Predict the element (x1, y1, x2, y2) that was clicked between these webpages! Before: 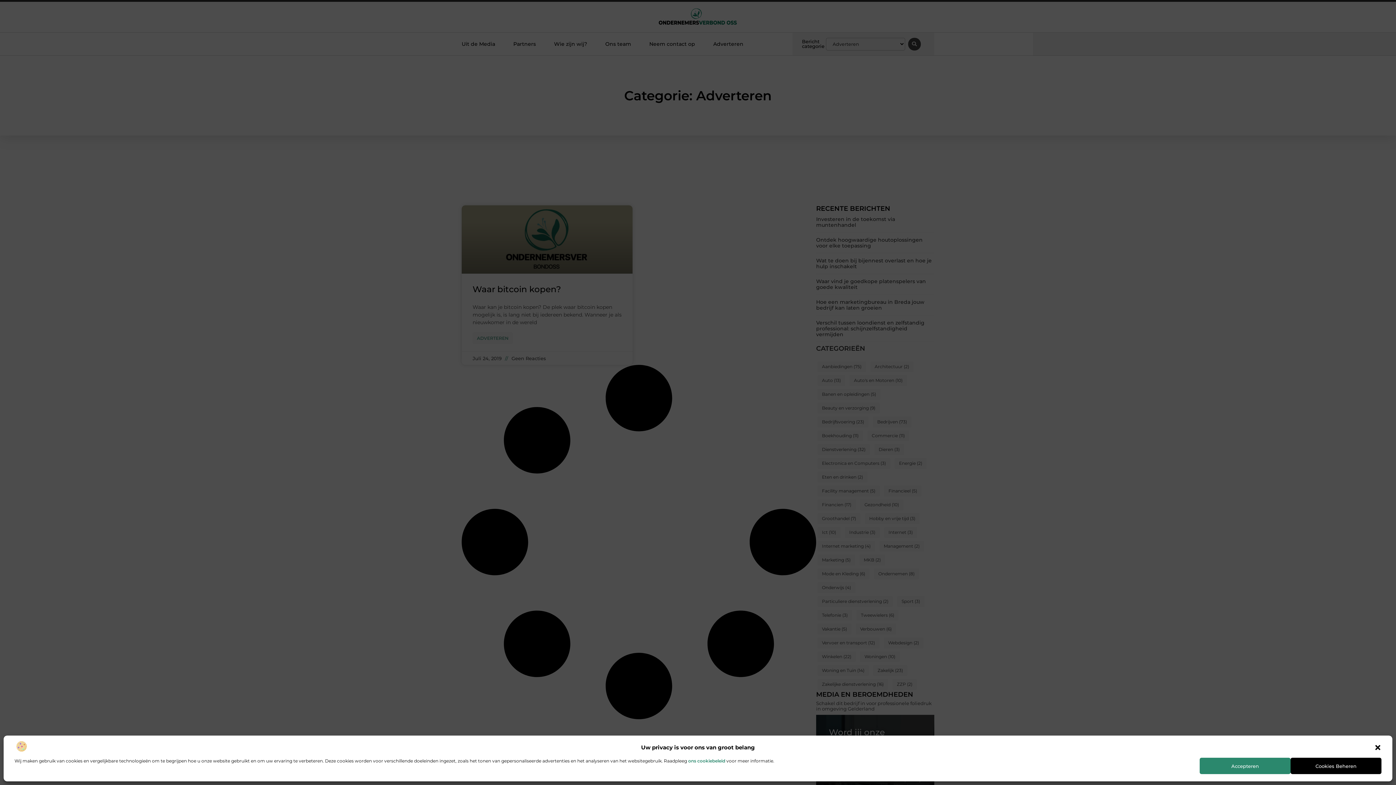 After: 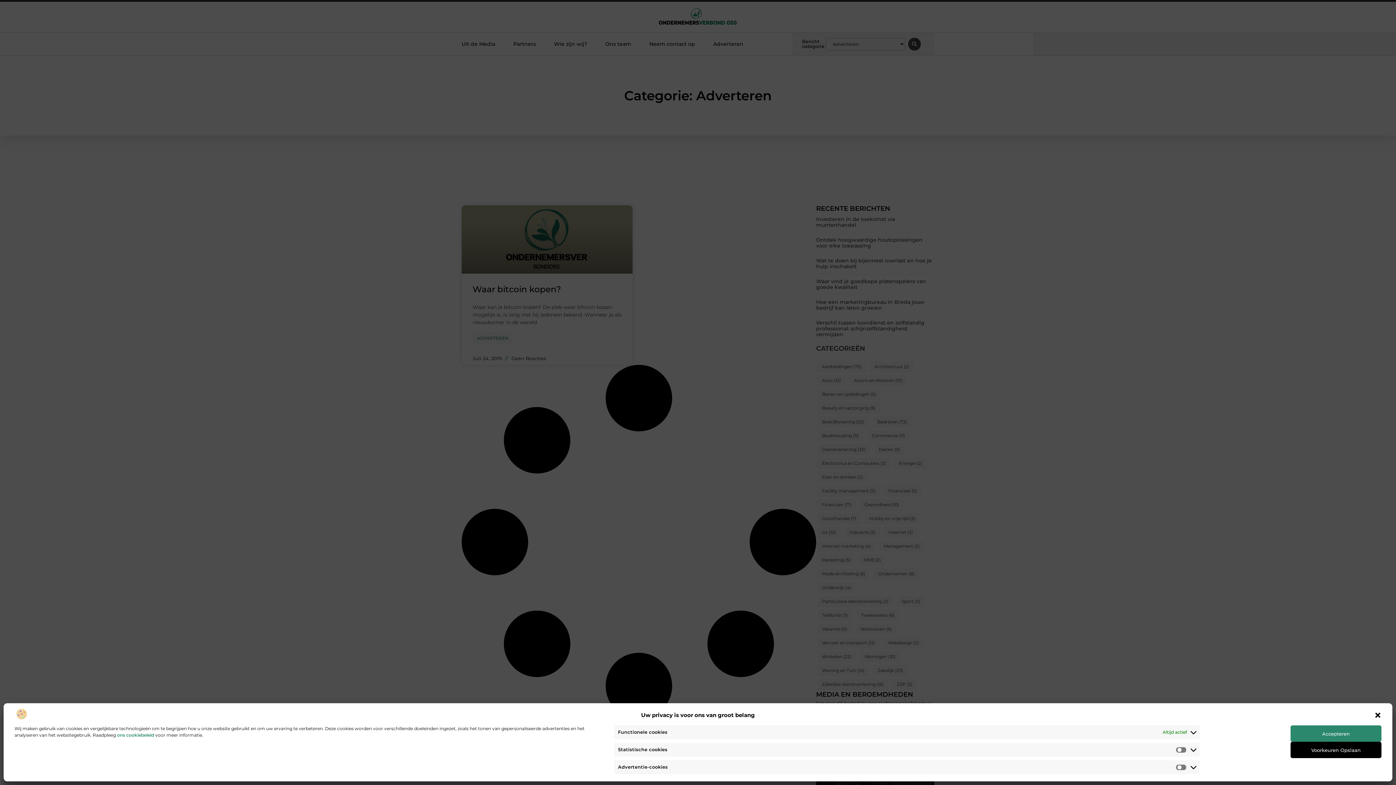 Action: bbox: (1290, 758, 1381, 774) label: Cookies Beheren